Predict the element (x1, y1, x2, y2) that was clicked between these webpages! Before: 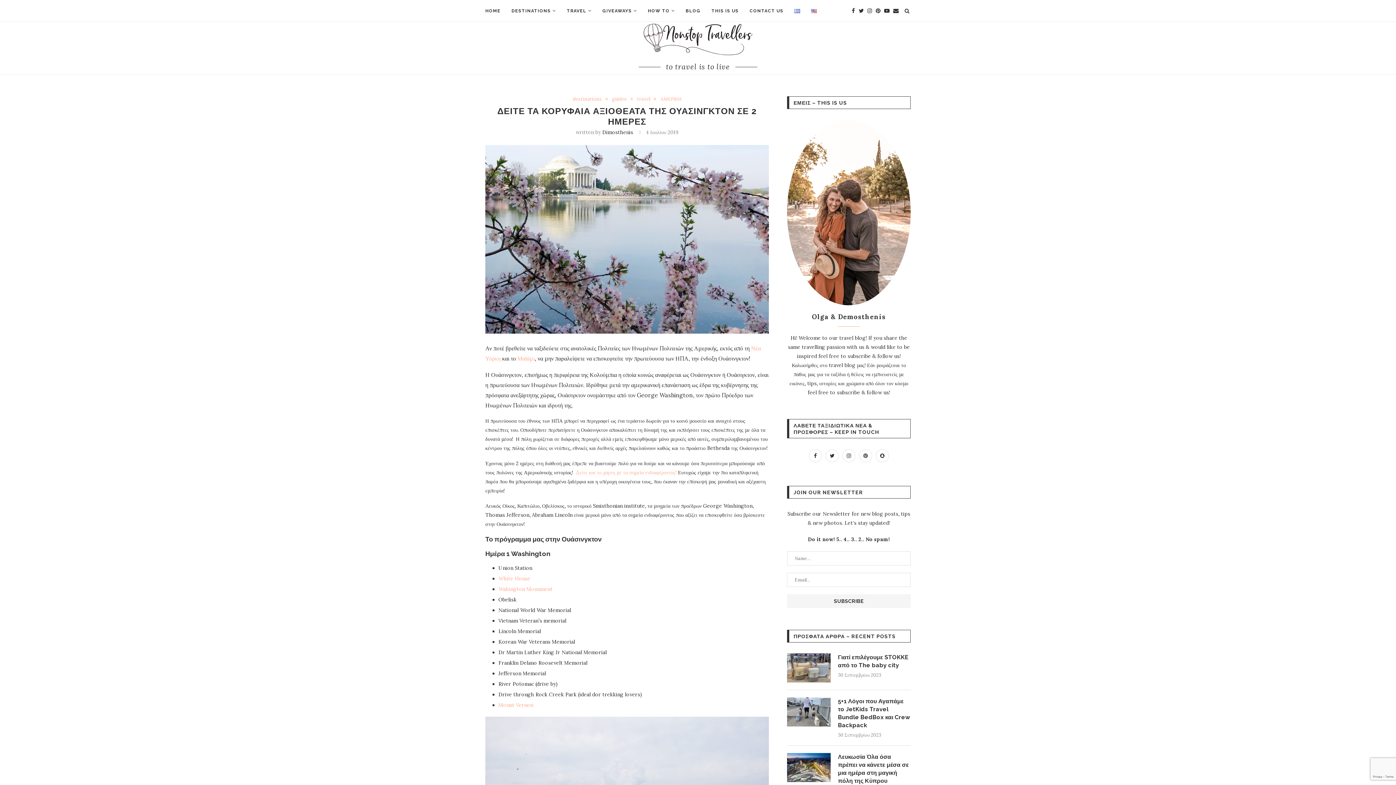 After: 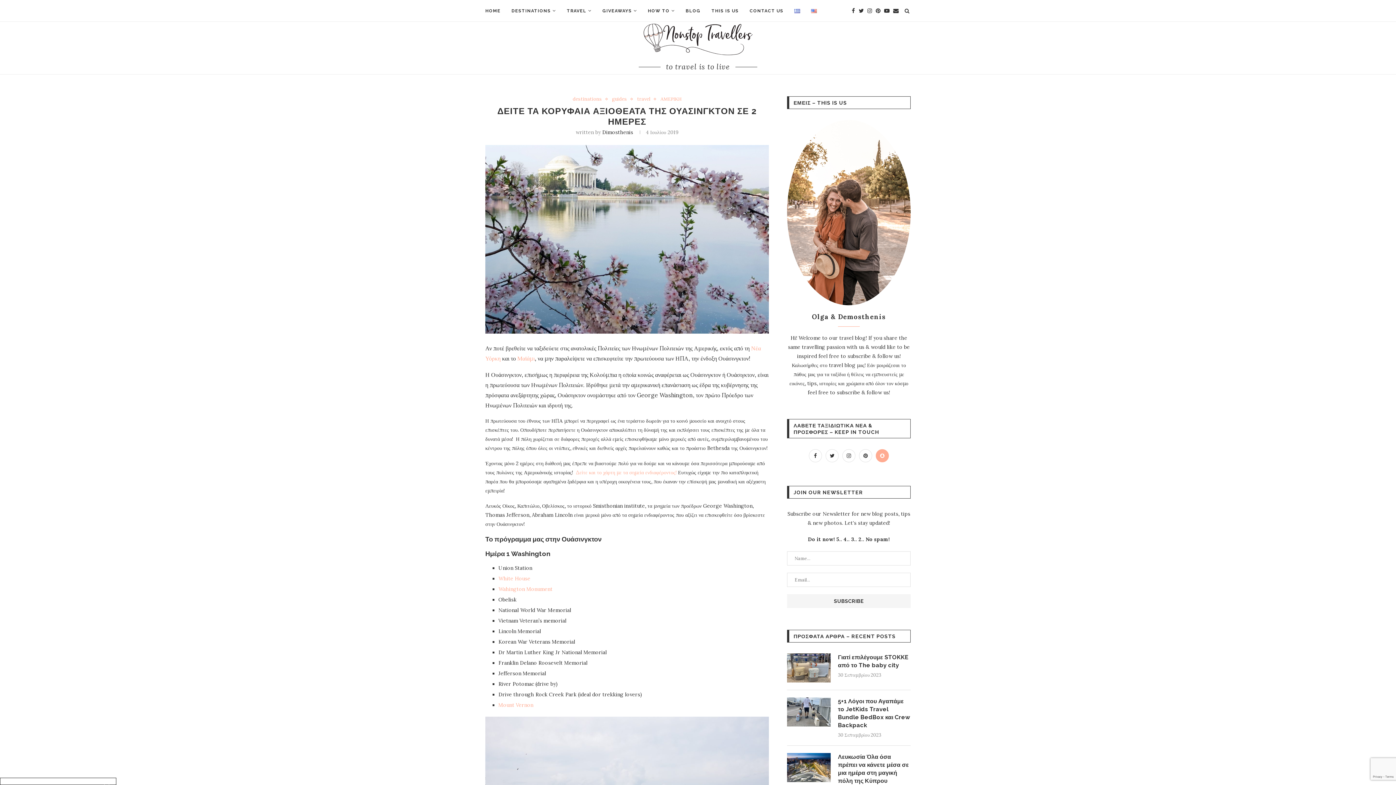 Action: bbox: (874, 452, 890, 459)